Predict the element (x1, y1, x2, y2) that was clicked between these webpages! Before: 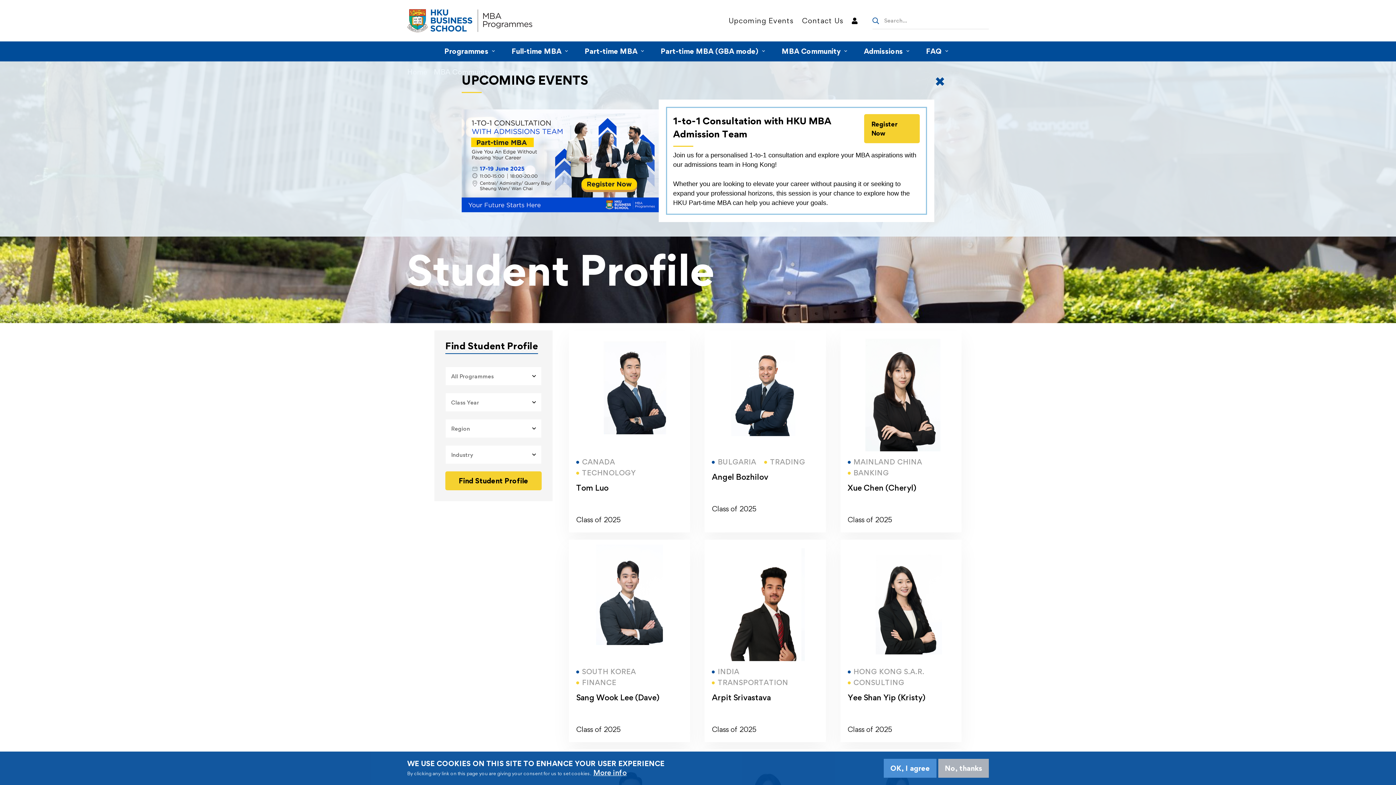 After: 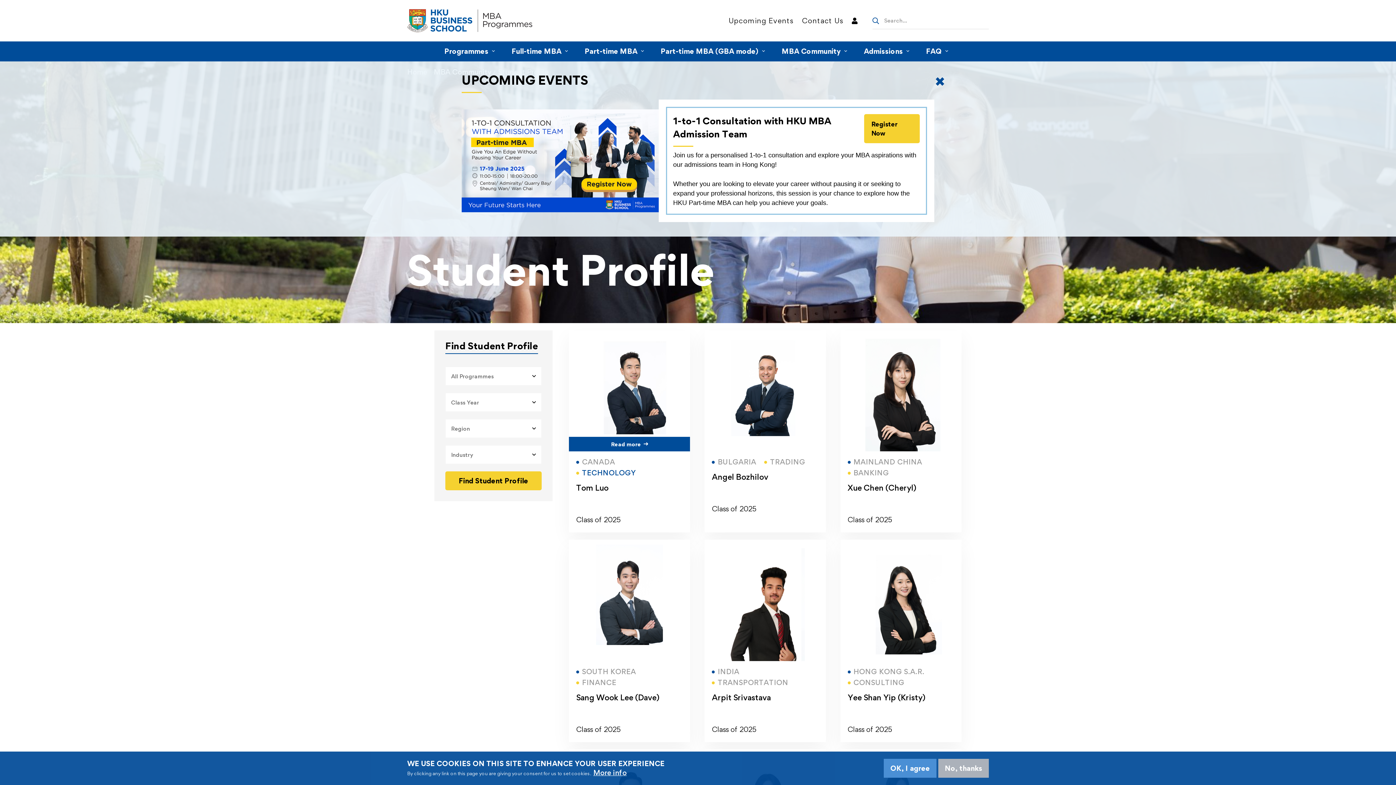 Action: bbox: (576, 468, 636, 478) label: TECHNOLOGY